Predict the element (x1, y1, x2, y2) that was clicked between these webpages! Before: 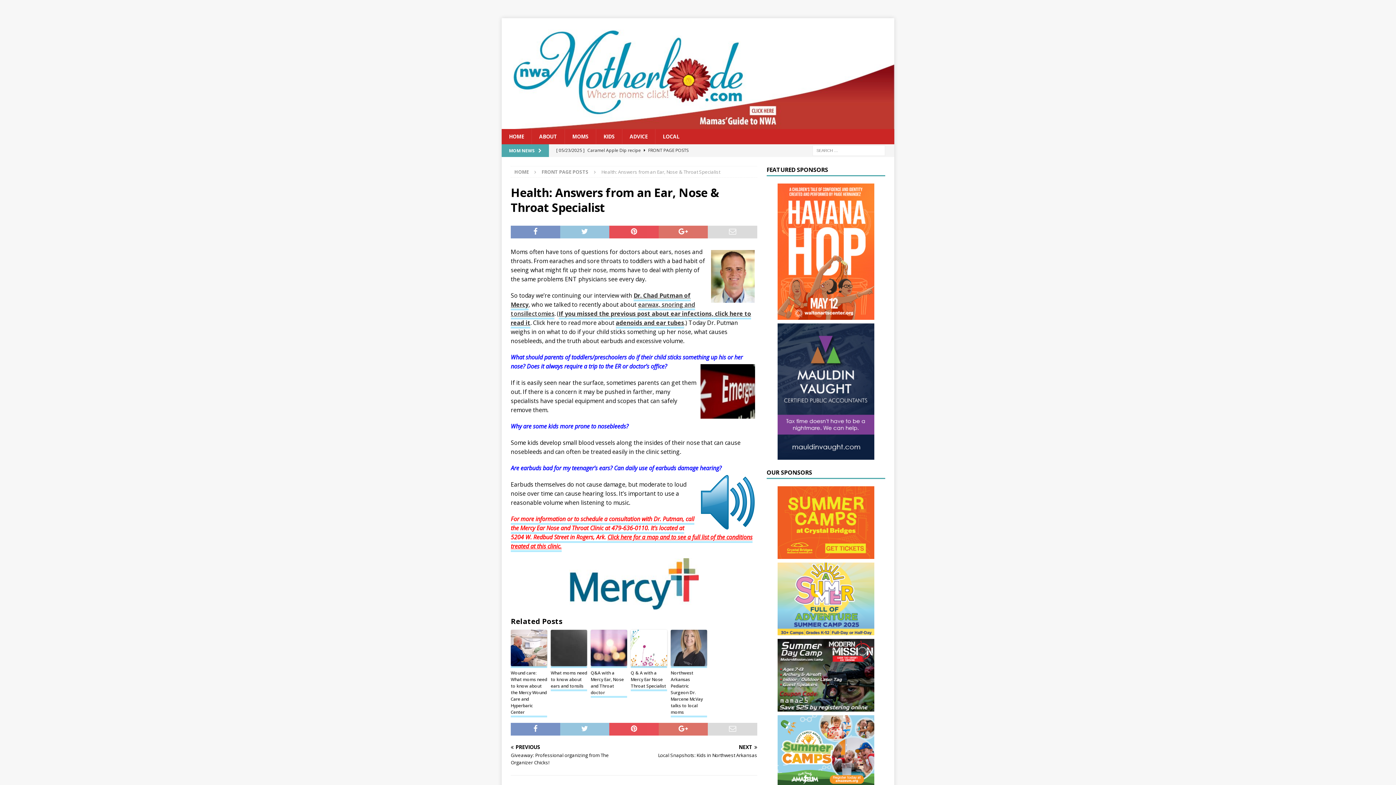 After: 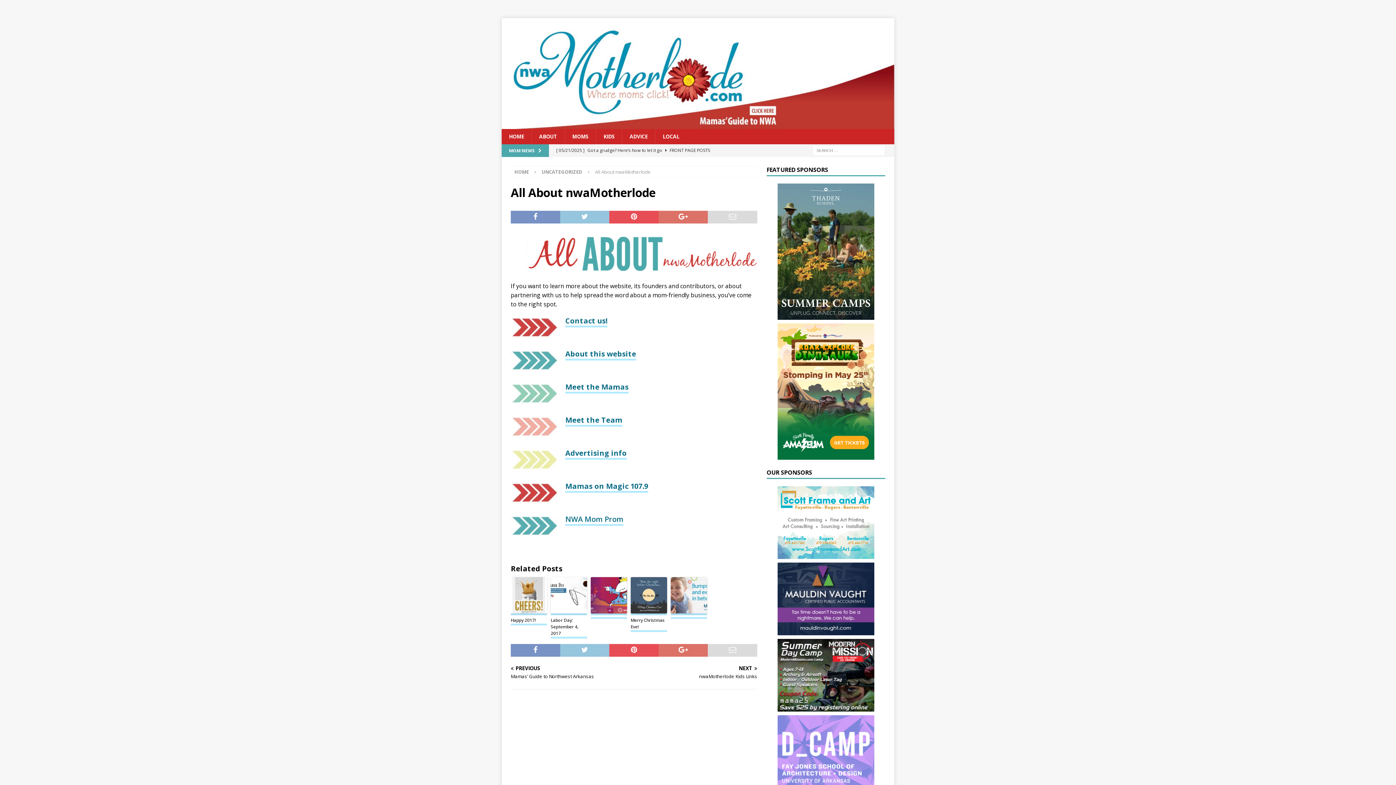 Action: bbox: (531, 129, 564, 144) label: ABOUT